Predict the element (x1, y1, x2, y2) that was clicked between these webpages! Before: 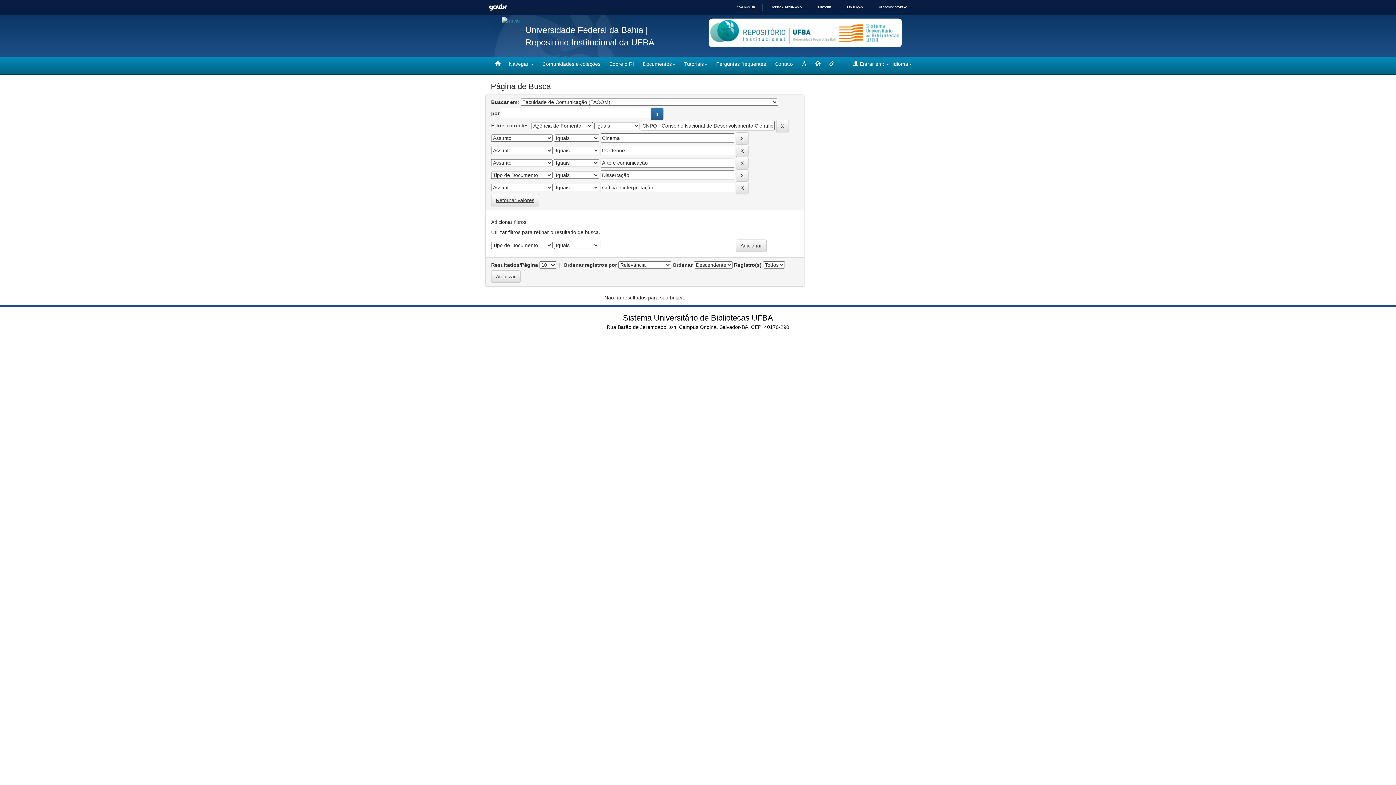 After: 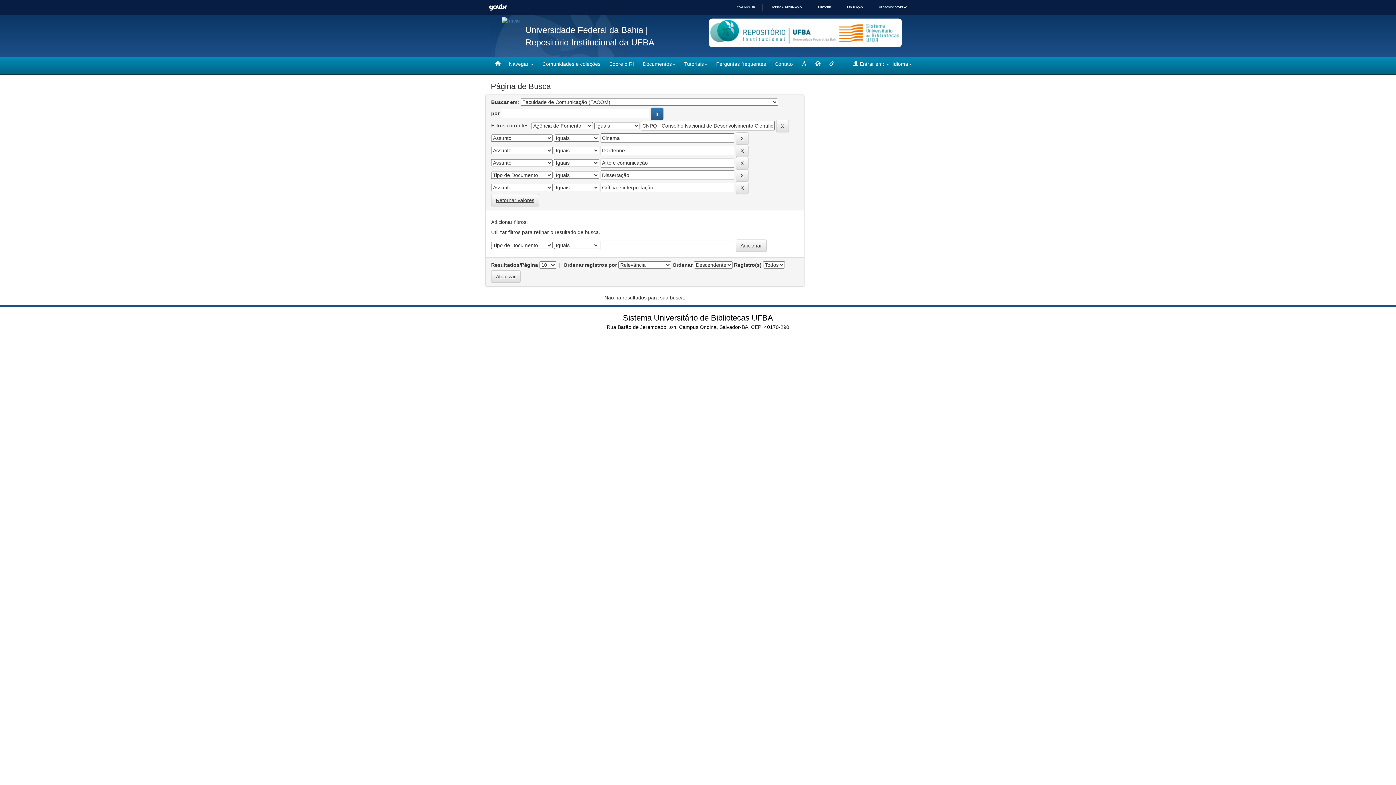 Action: bbox: (770, 56, 797, 71) label: Contato